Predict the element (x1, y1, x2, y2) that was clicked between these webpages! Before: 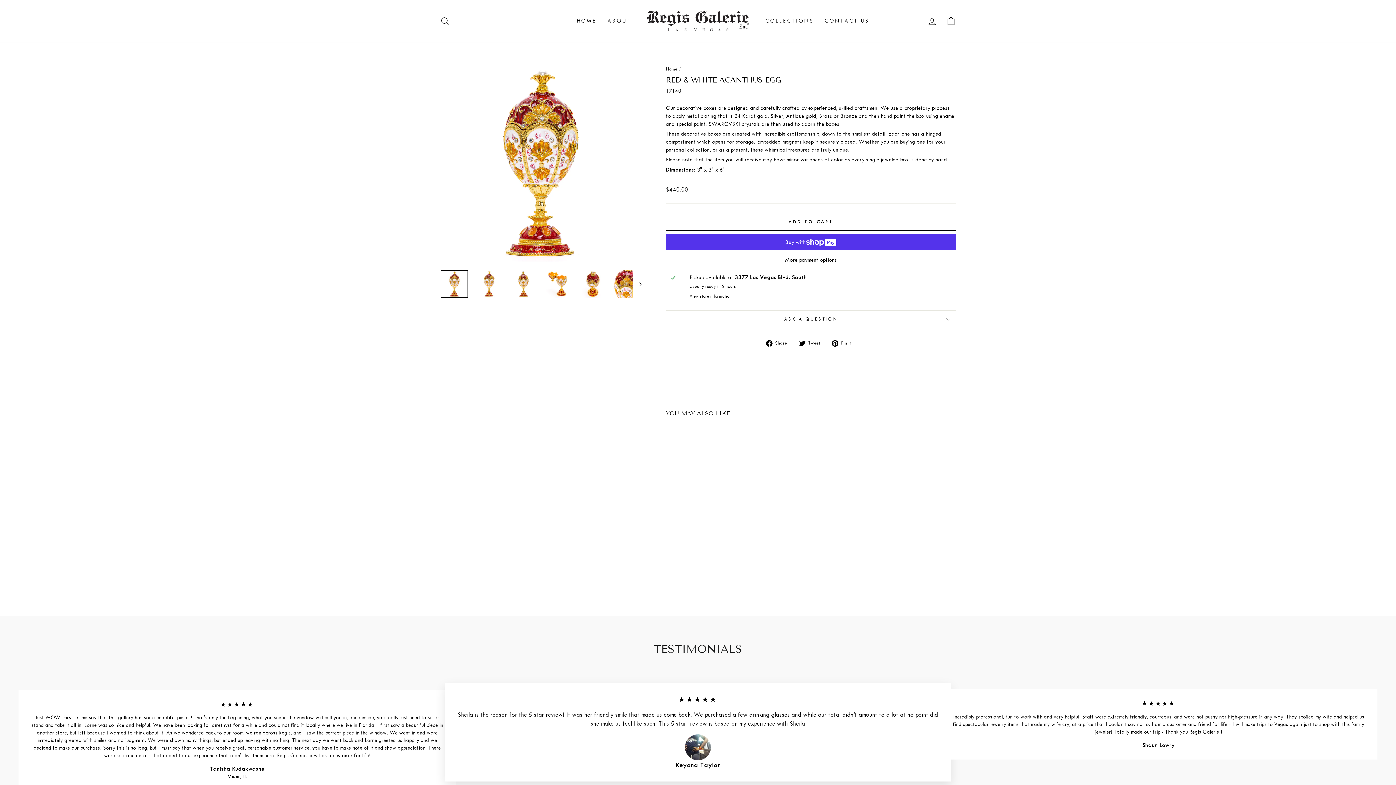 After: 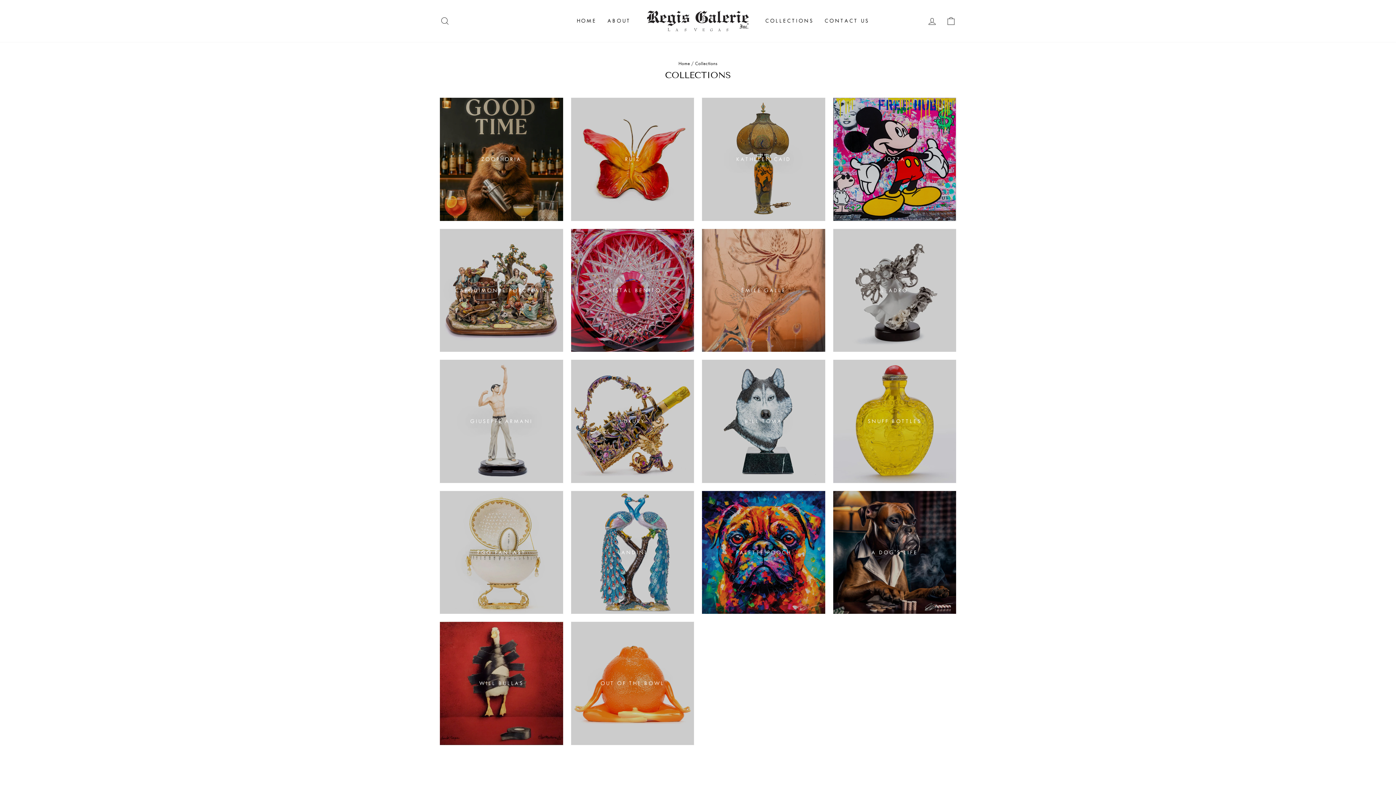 Action: label: COLLECTIONS bbox: (760, 14, 819, 27)